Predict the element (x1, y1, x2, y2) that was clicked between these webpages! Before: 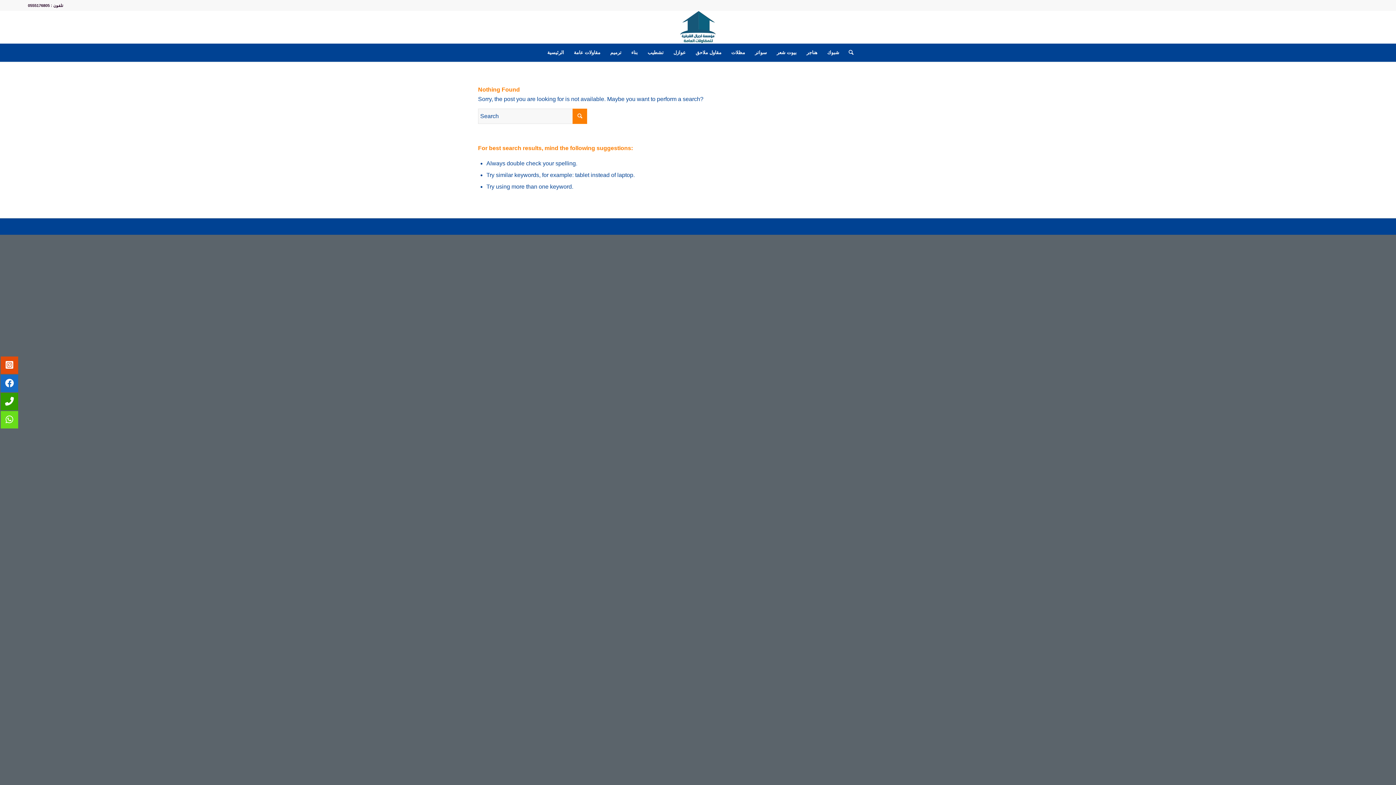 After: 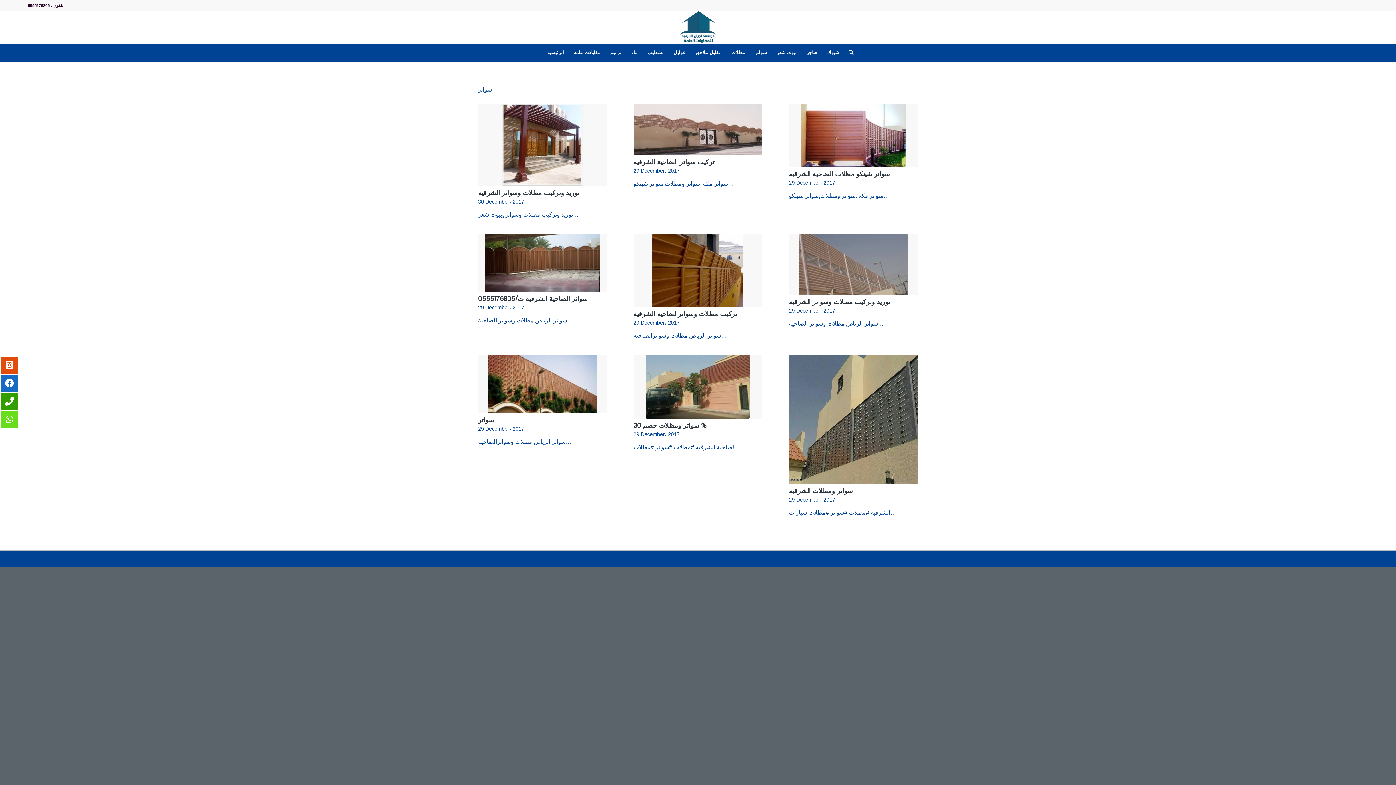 Action: bbox: (749, 43, 771, 61) label: سواتر